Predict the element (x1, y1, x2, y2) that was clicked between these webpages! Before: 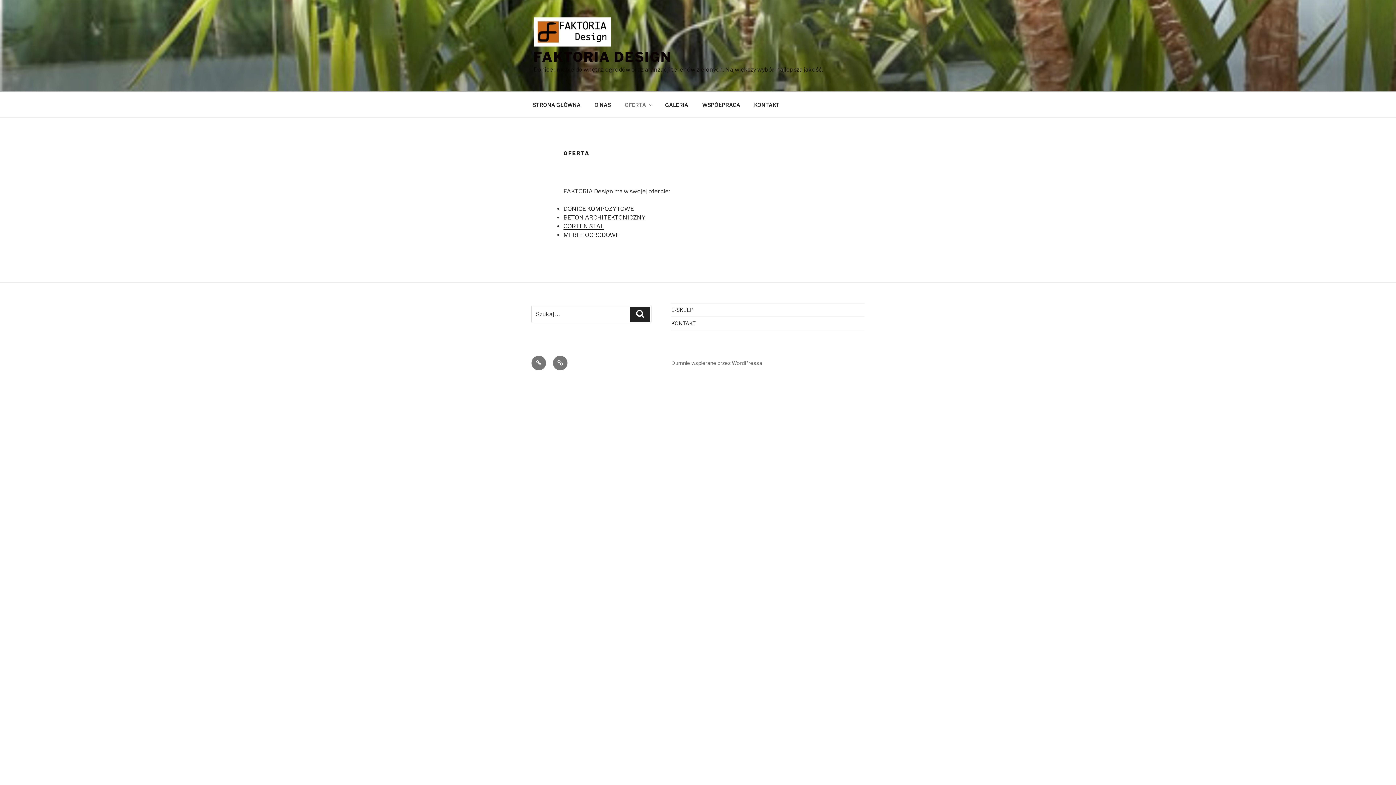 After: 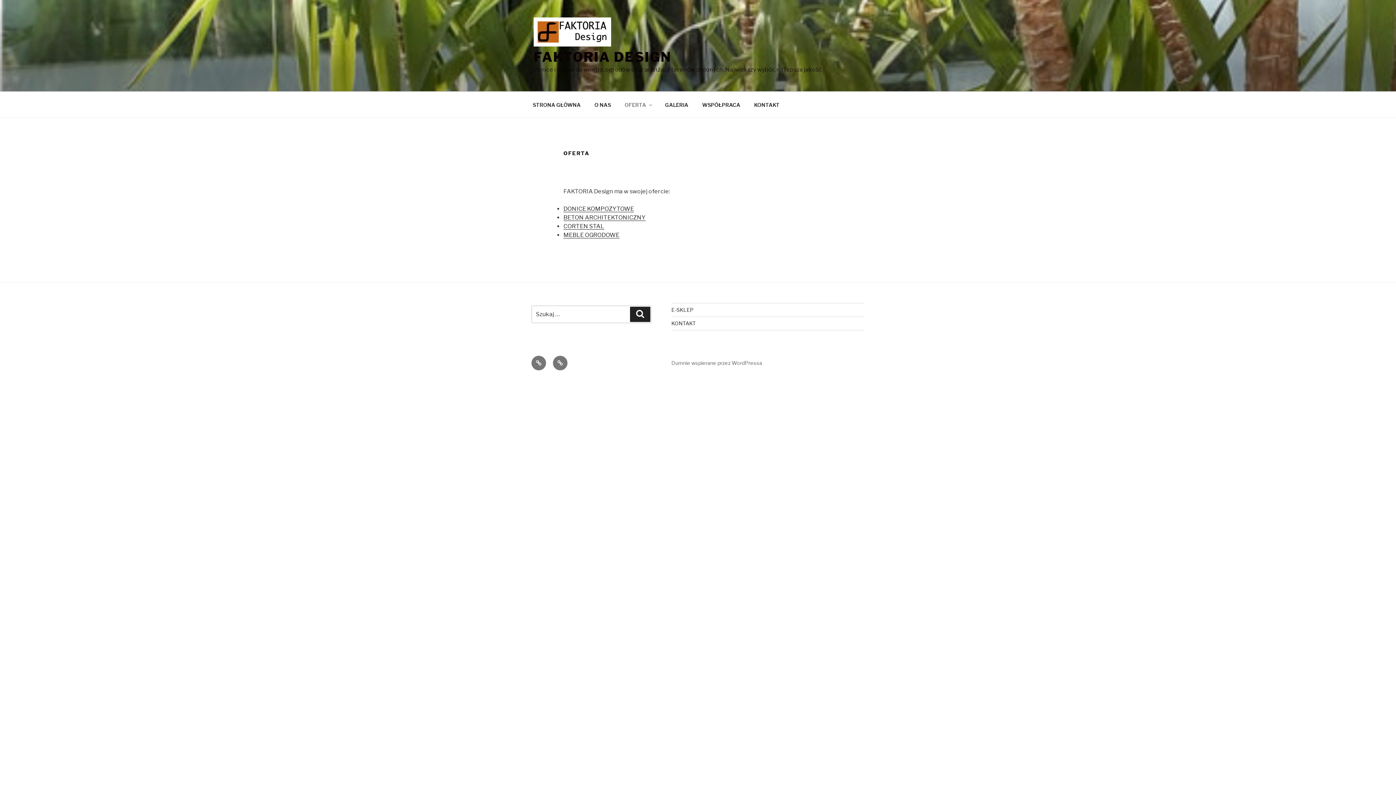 Action: label: OFERTA bbox: (618, 95, 657, 113)